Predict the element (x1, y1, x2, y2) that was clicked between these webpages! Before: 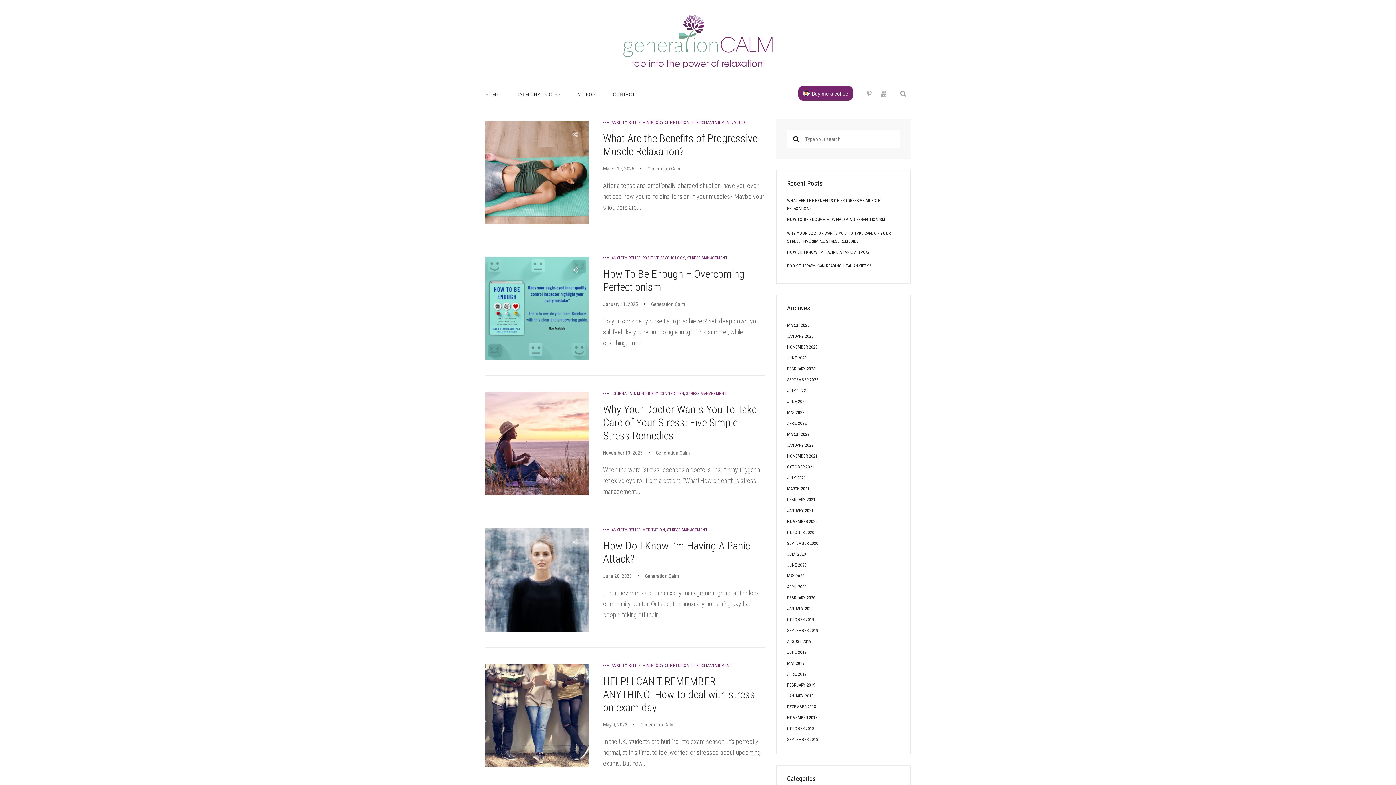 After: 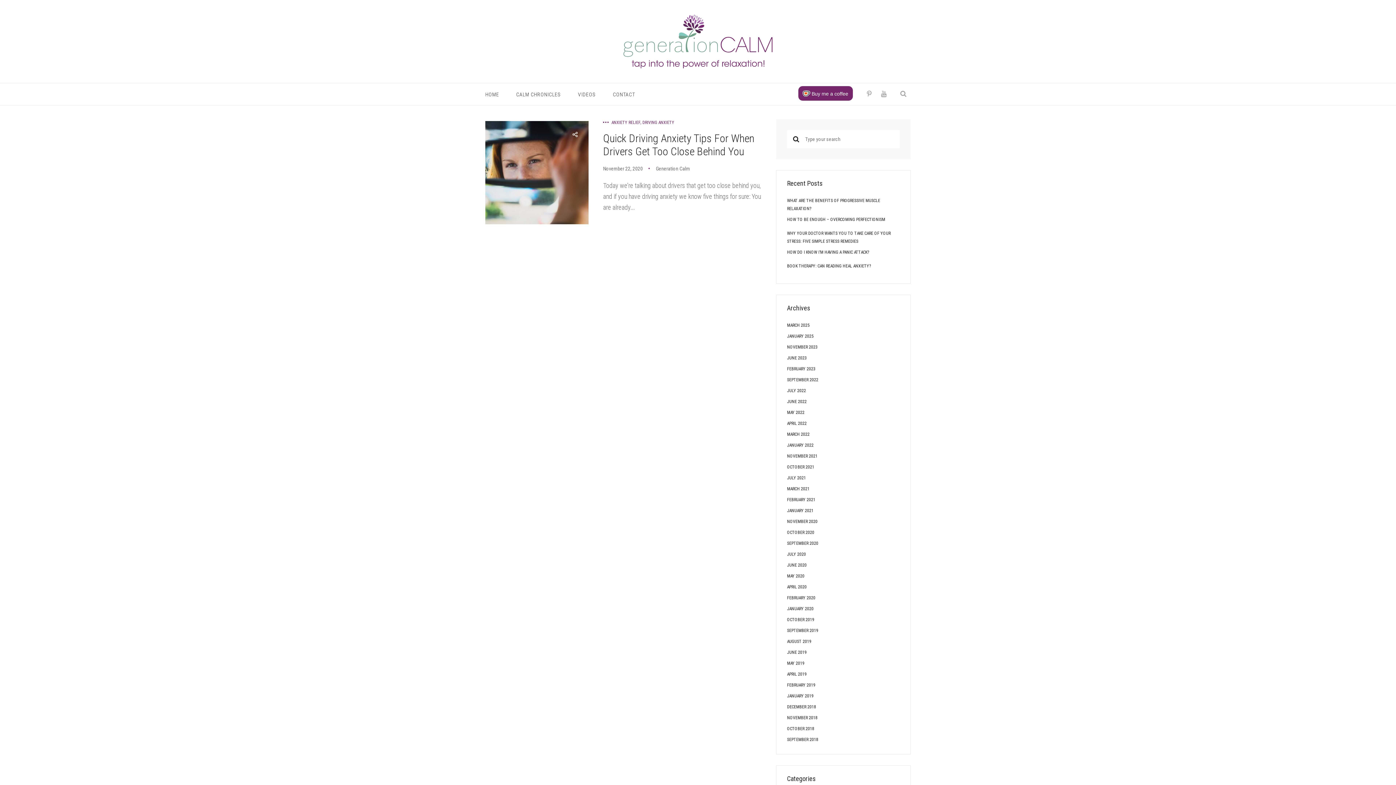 Action: bbox: (787, 517, 817, 525) label: NOVEMBER 2020